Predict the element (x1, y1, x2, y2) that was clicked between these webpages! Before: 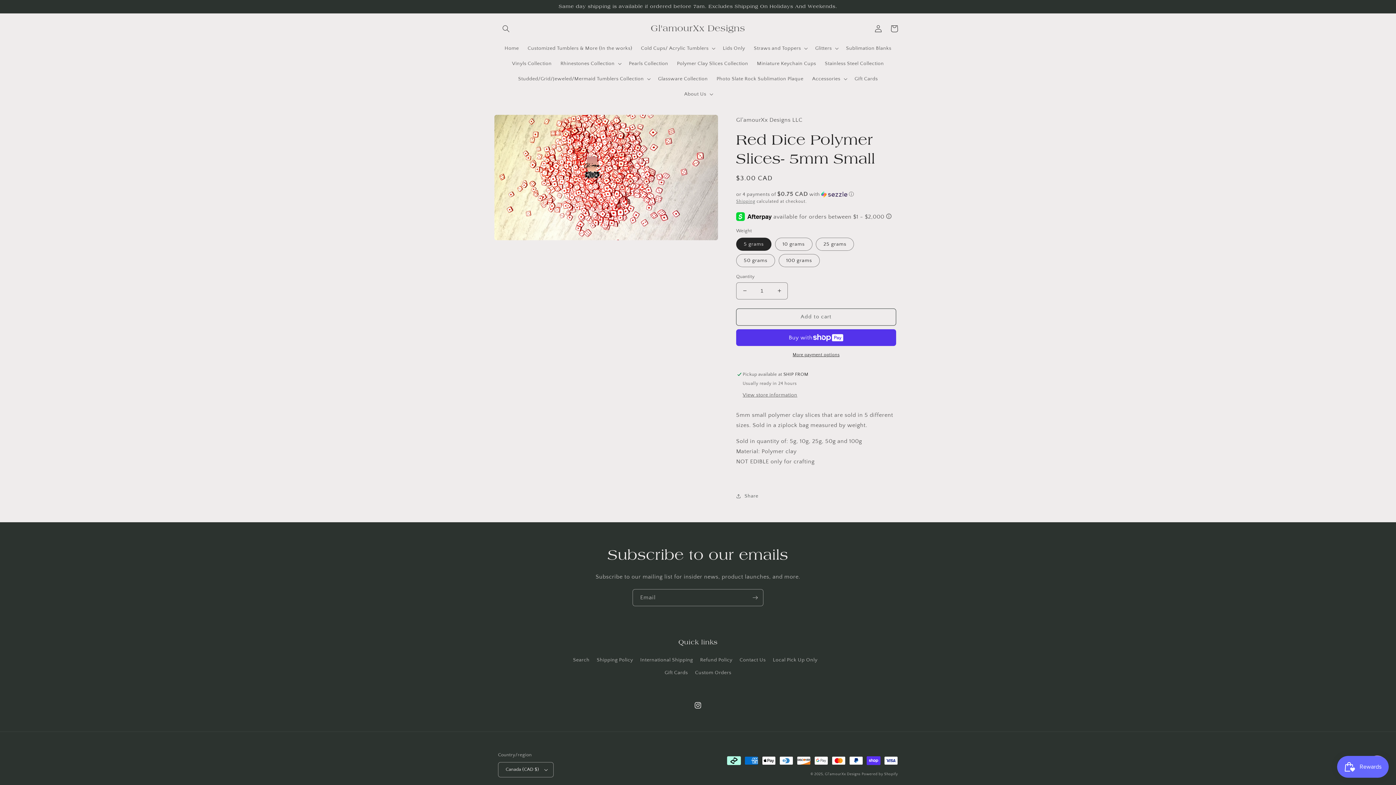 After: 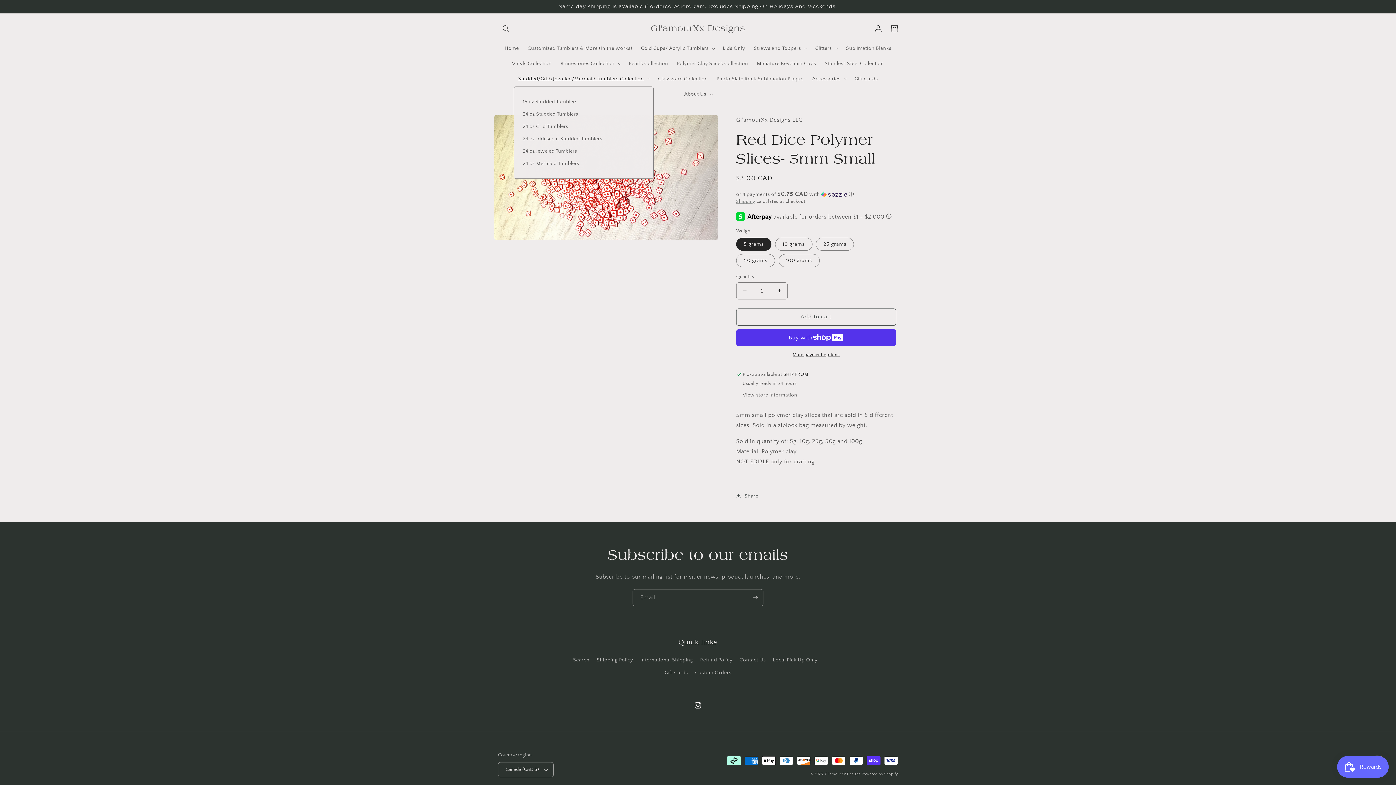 Action: label: Studded/Grid/Jeweled/Mermaid Tumblers Collection bbox: (513, 71, 653, 86)